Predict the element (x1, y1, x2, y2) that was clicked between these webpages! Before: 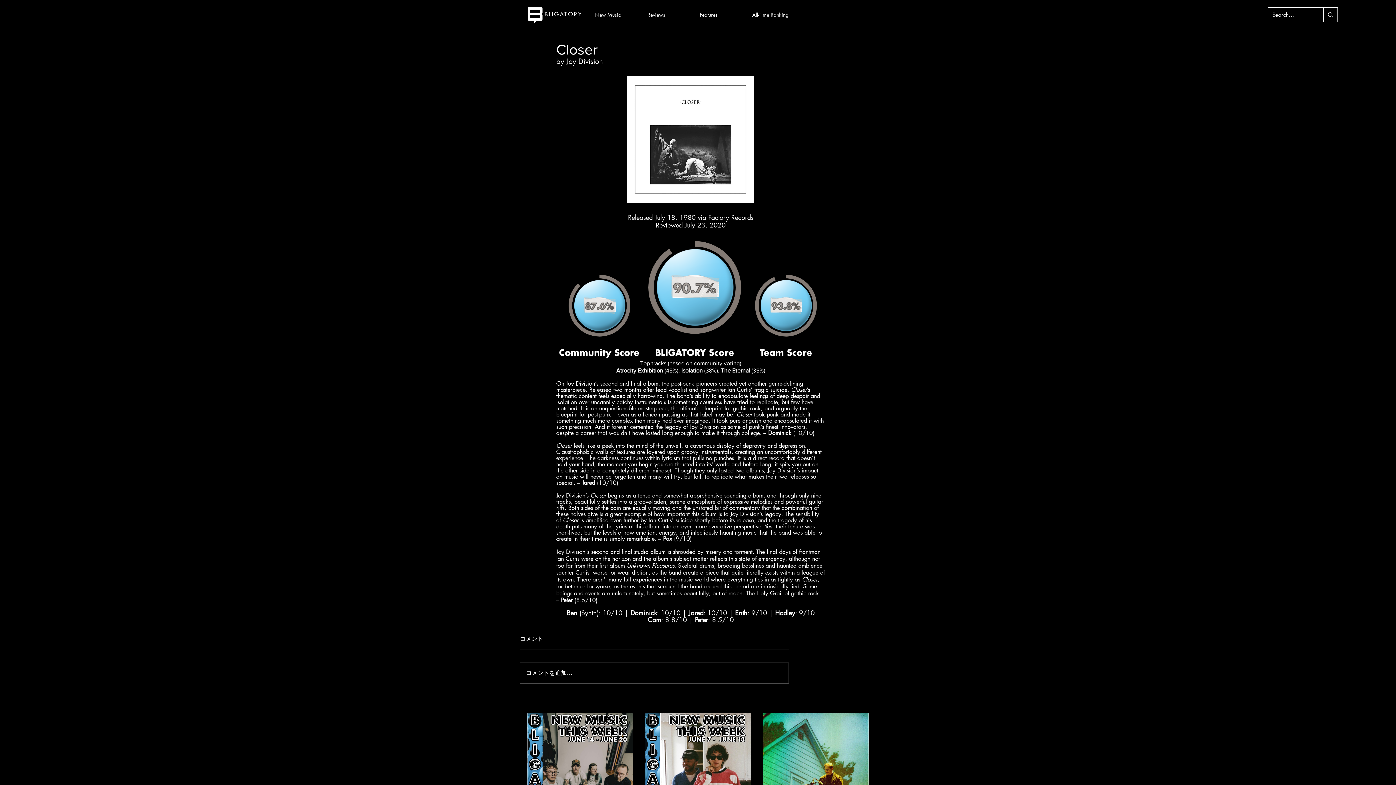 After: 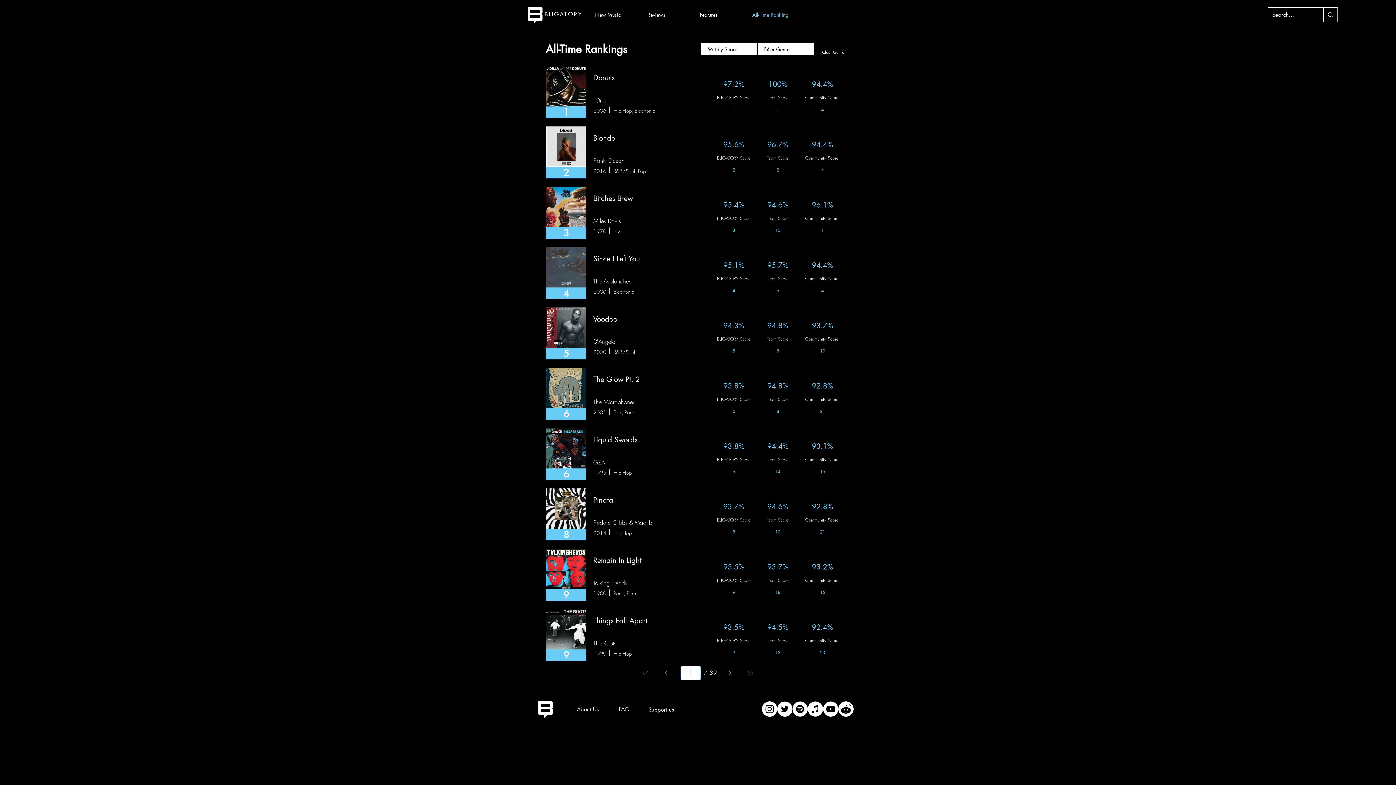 Action: bbox: (746, 6, 799, 22) label: All-Time Ranking